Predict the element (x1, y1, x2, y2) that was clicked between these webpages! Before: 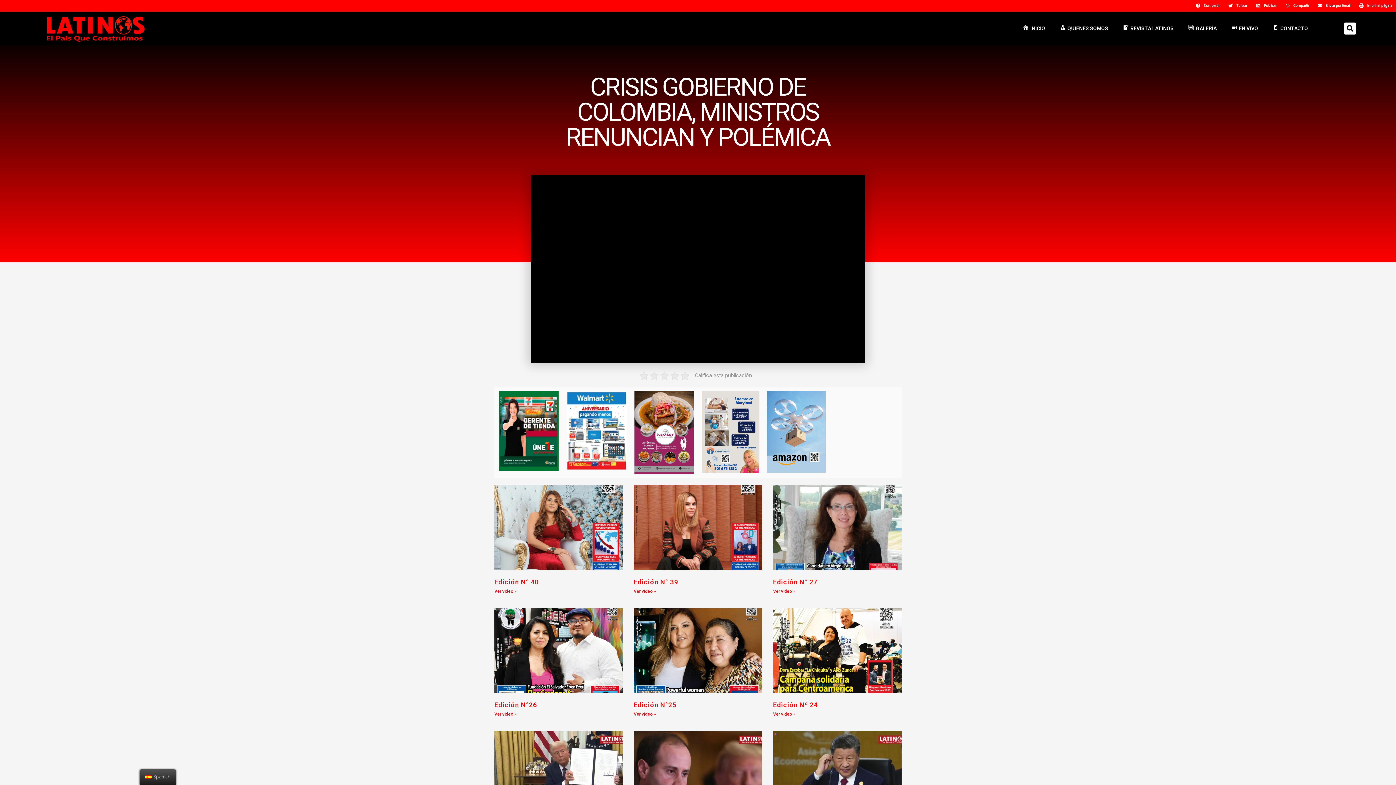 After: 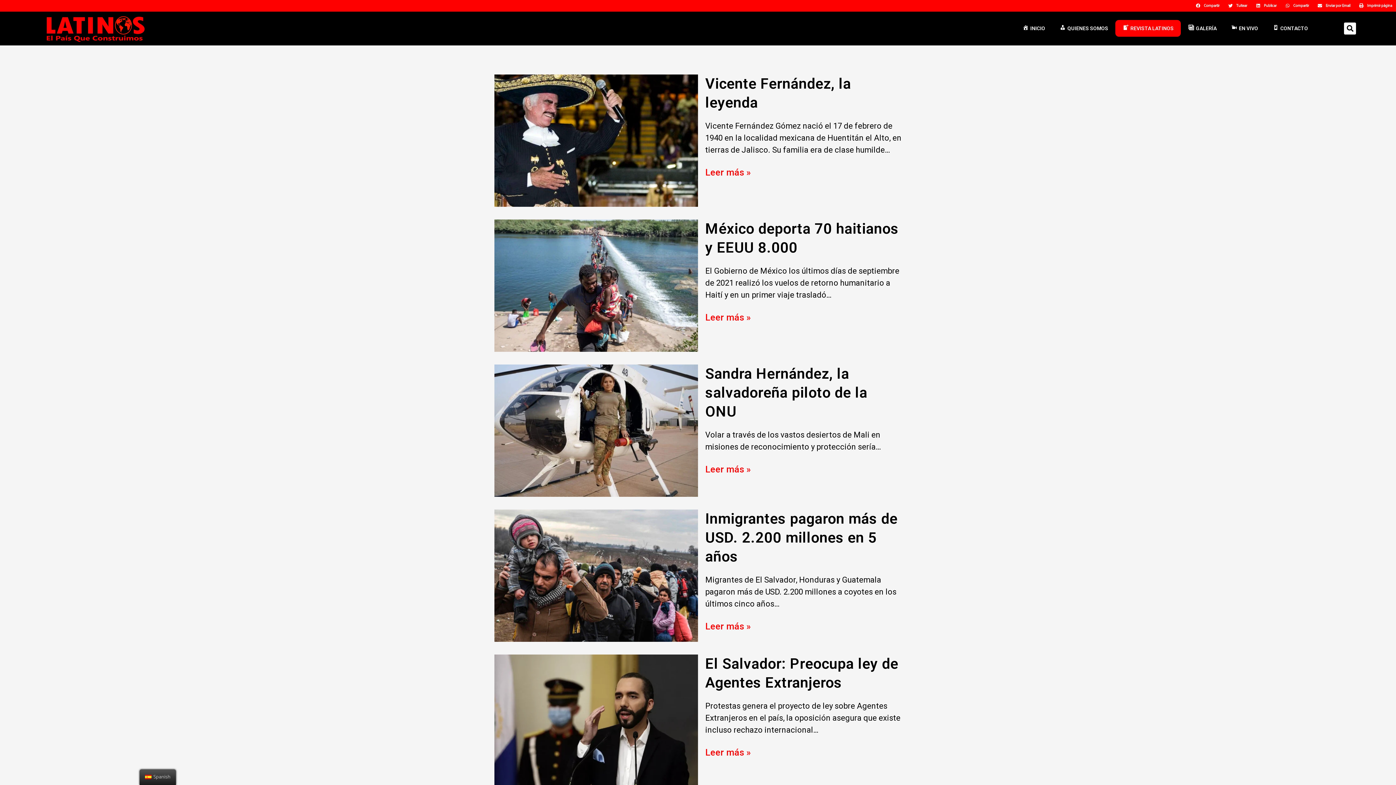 Action: label: REVISTA LATINOS bbox: (1115, 20, 1181, 36)